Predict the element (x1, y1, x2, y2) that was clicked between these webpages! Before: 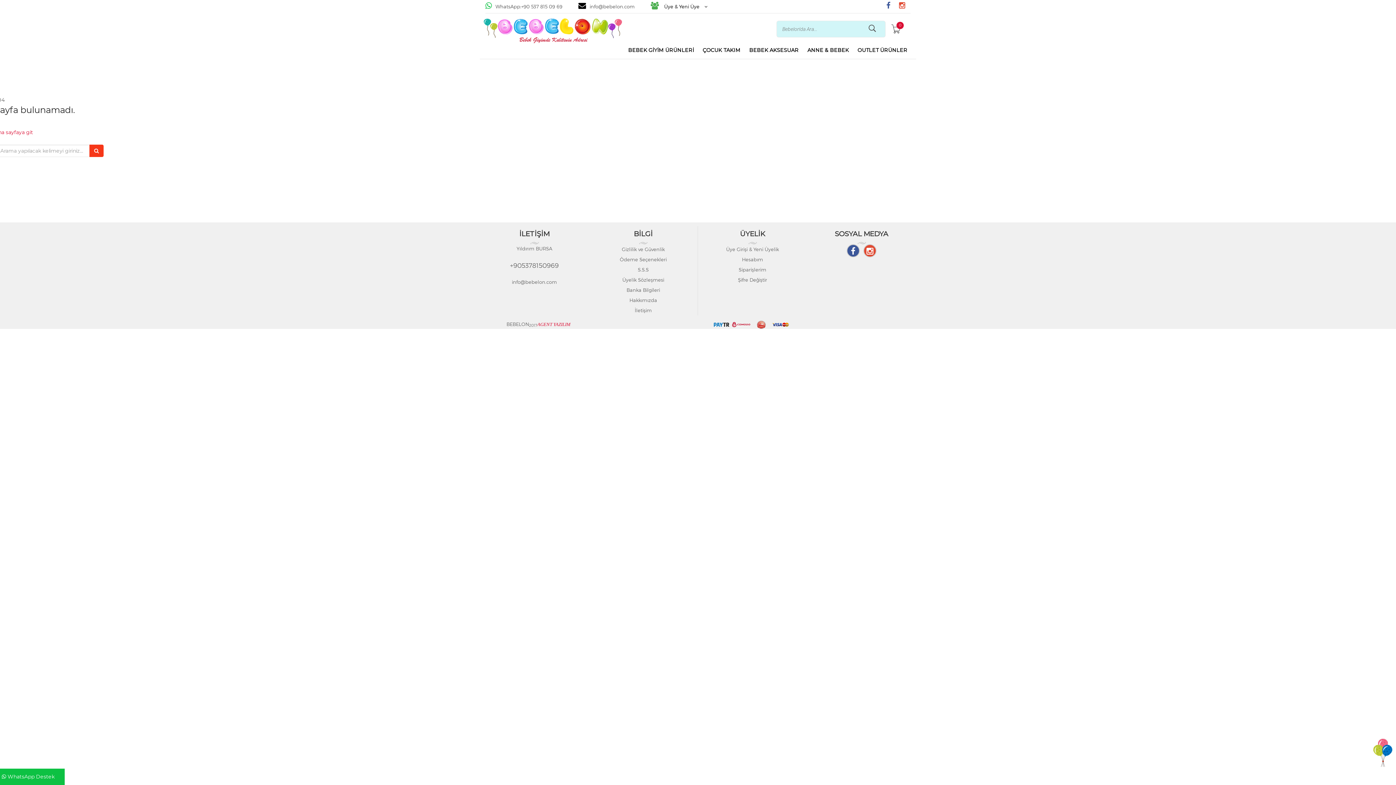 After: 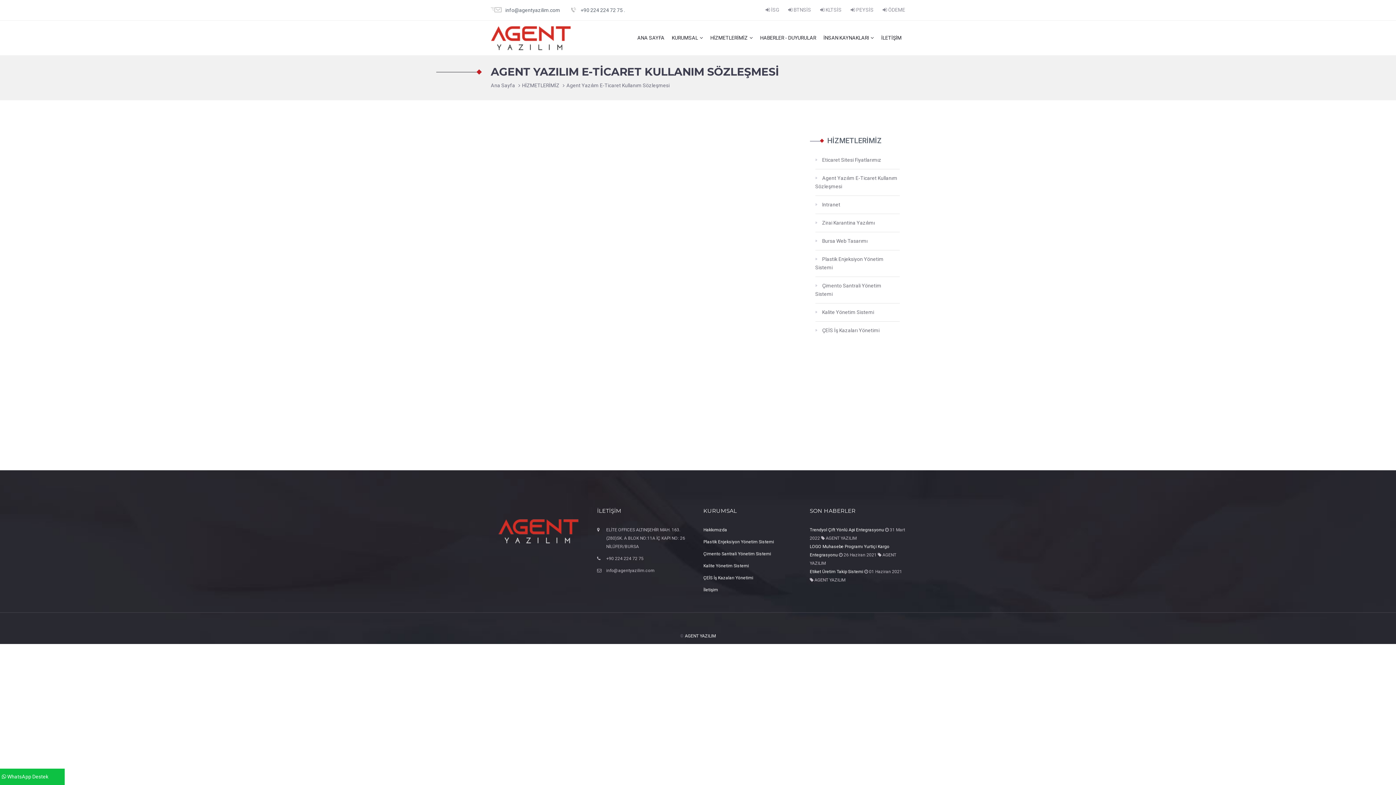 Action: label: AGENT YAZILIM bbox: (537, 321, 570, 327)